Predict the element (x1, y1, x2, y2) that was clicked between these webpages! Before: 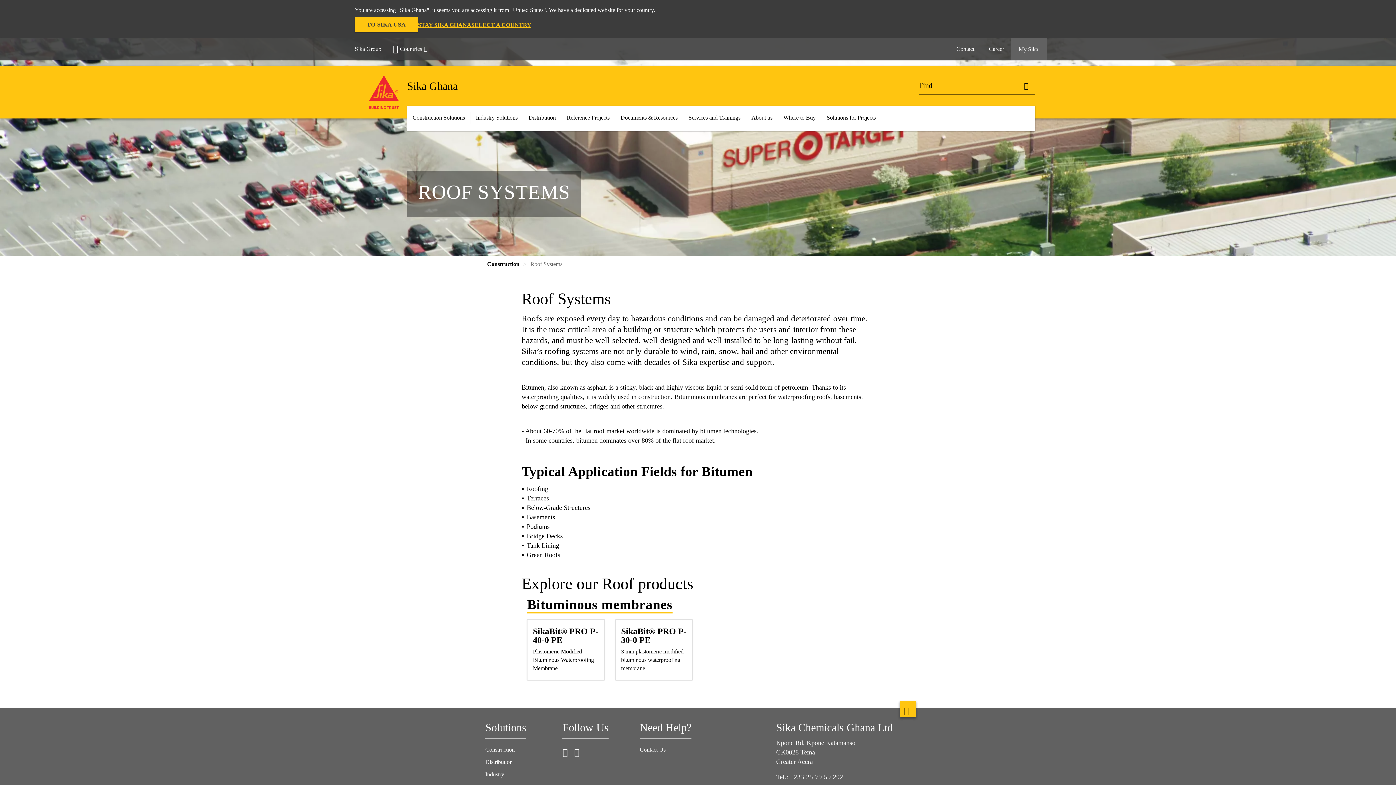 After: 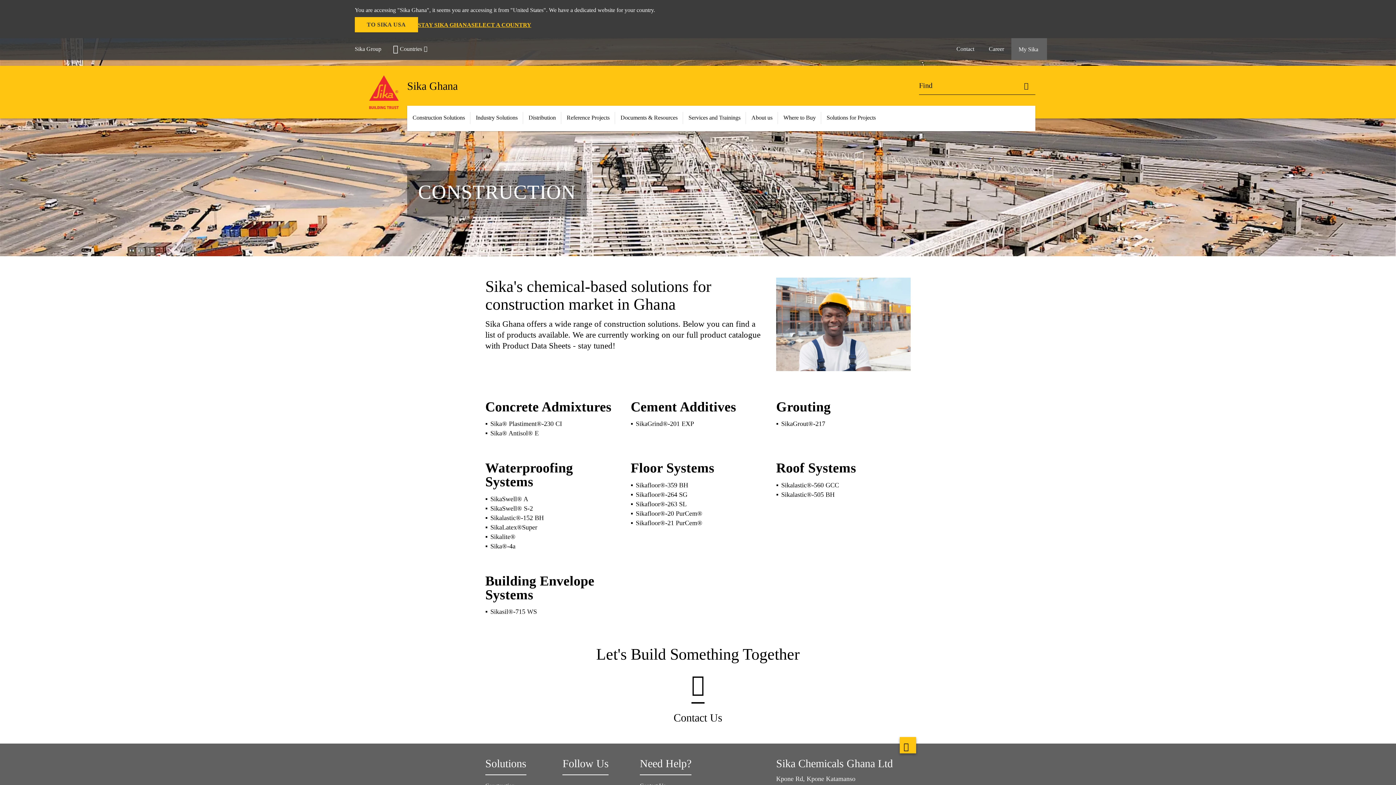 Action: label: Construction bbox: (487, 261, 519, 268)